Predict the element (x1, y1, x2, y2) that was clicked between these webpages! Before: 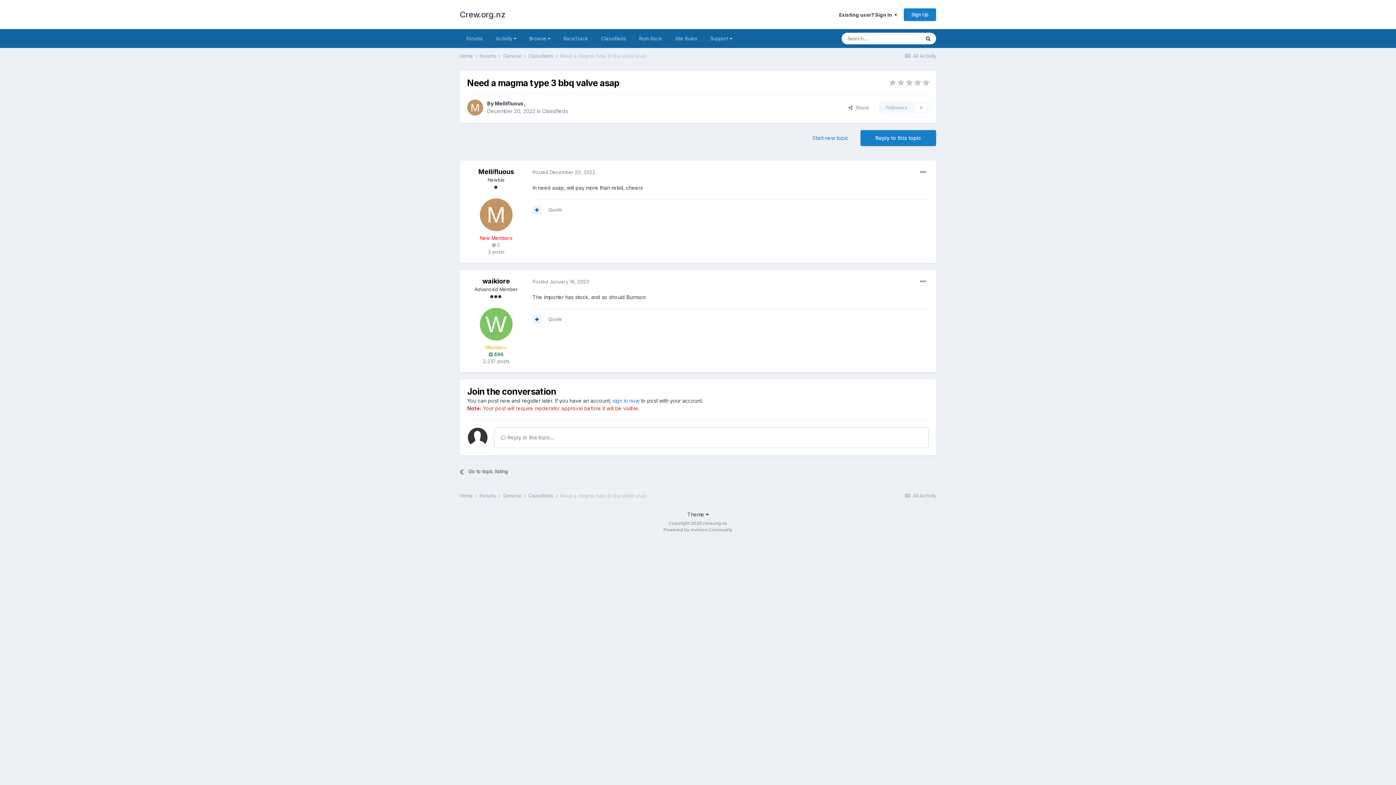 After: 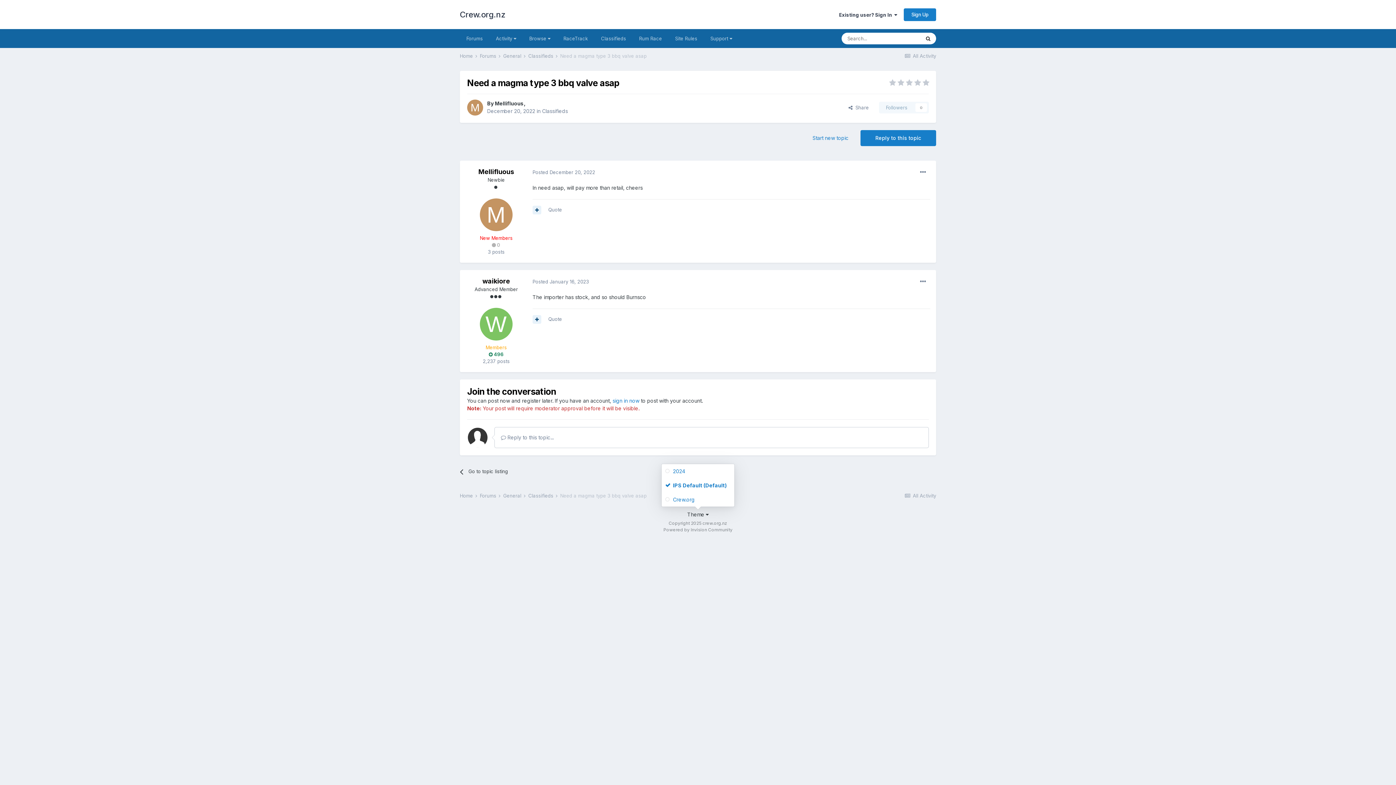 Action: label: Theme  bbox: (687, 511, 708, 517)